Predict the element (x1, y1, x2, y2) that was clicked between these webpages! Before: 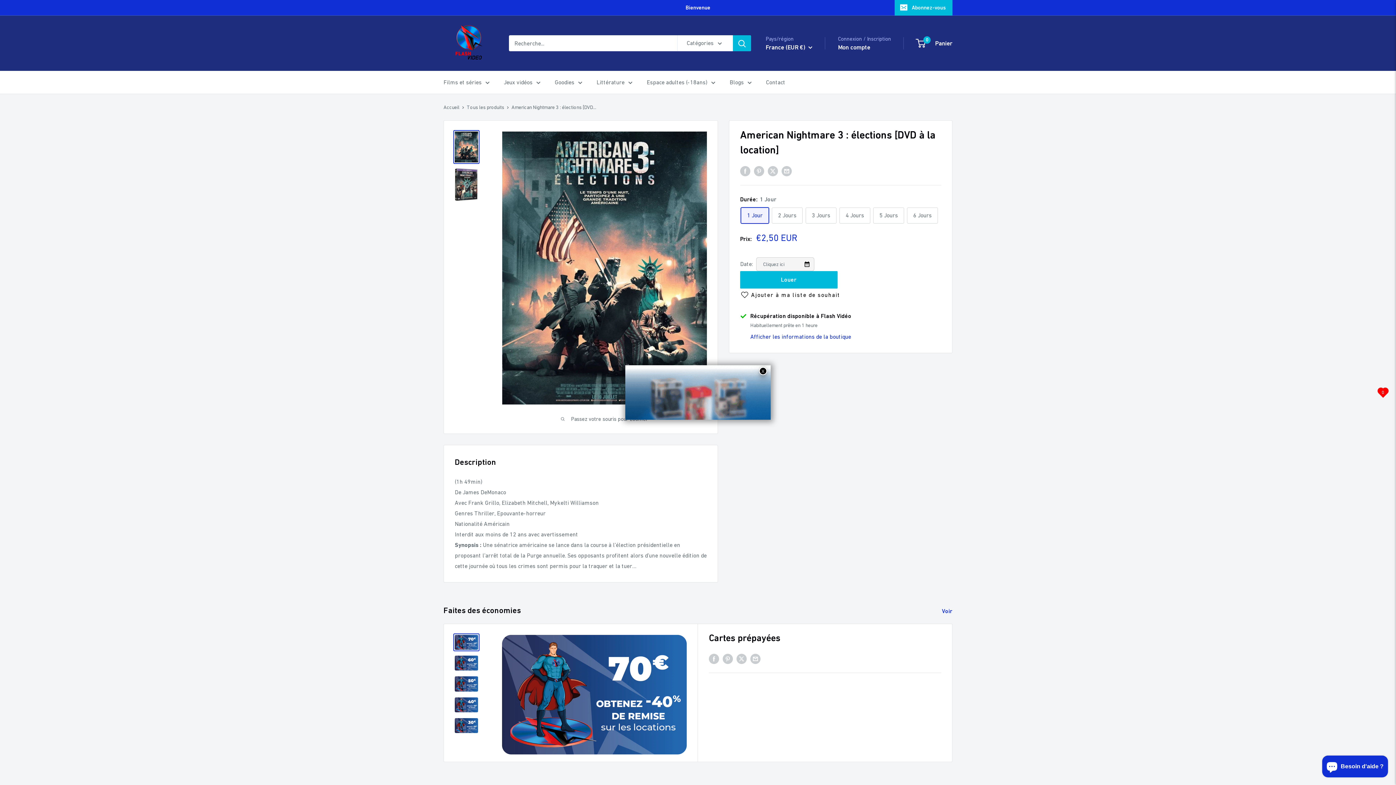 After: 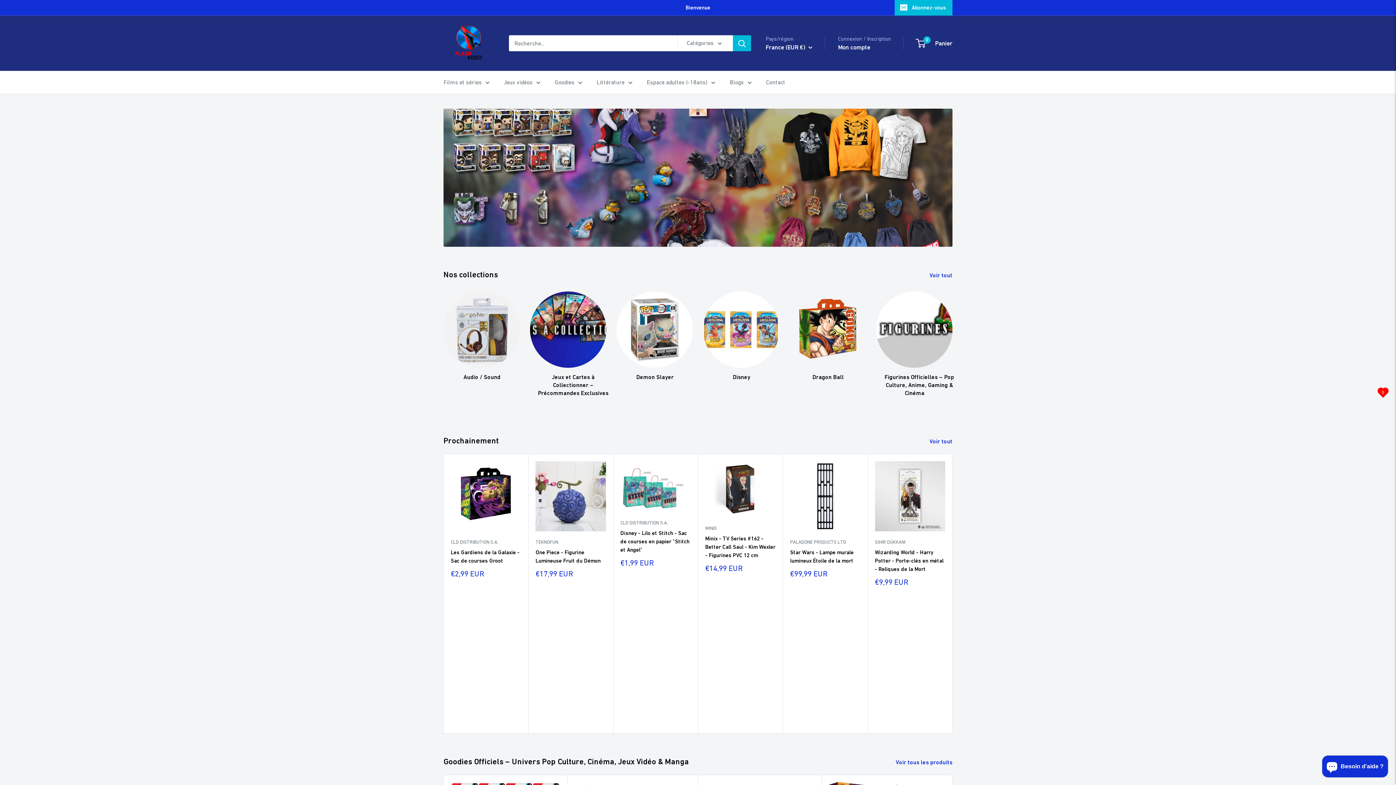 Action: label: Goodies bbox: (554, 77, 582, 87)